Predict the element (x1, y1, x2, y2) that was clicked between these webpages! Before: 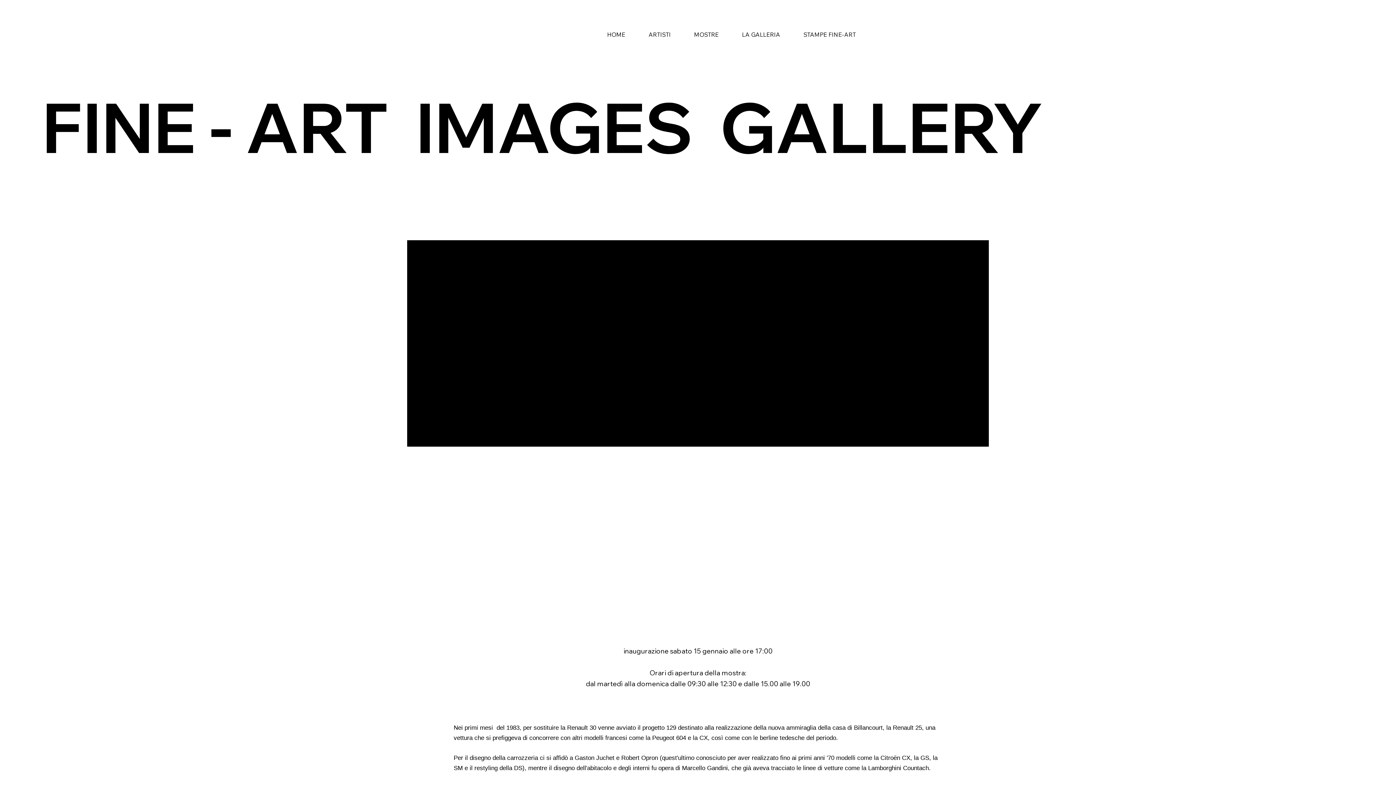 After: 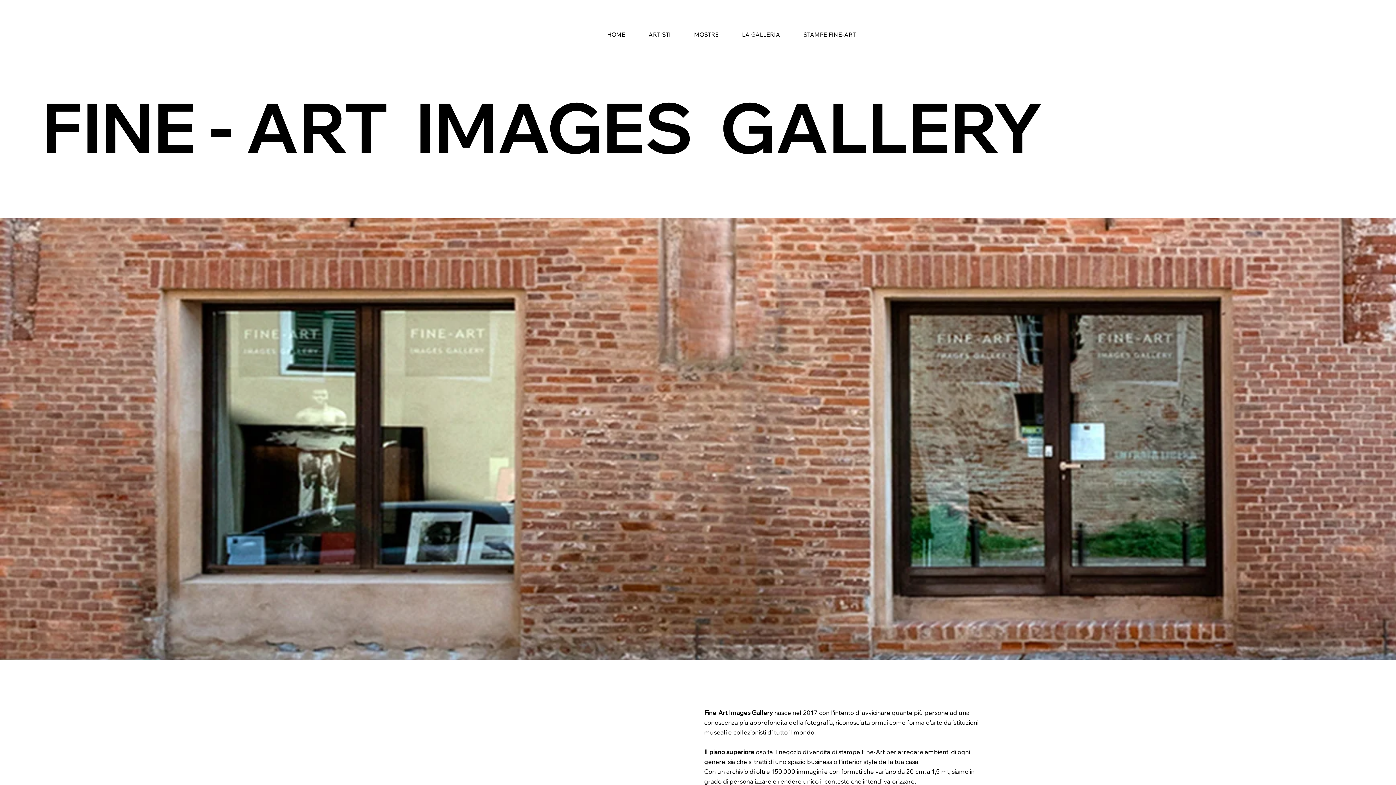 Action: bbox: (738, 26, 784, 42) label: LA GALLERIA